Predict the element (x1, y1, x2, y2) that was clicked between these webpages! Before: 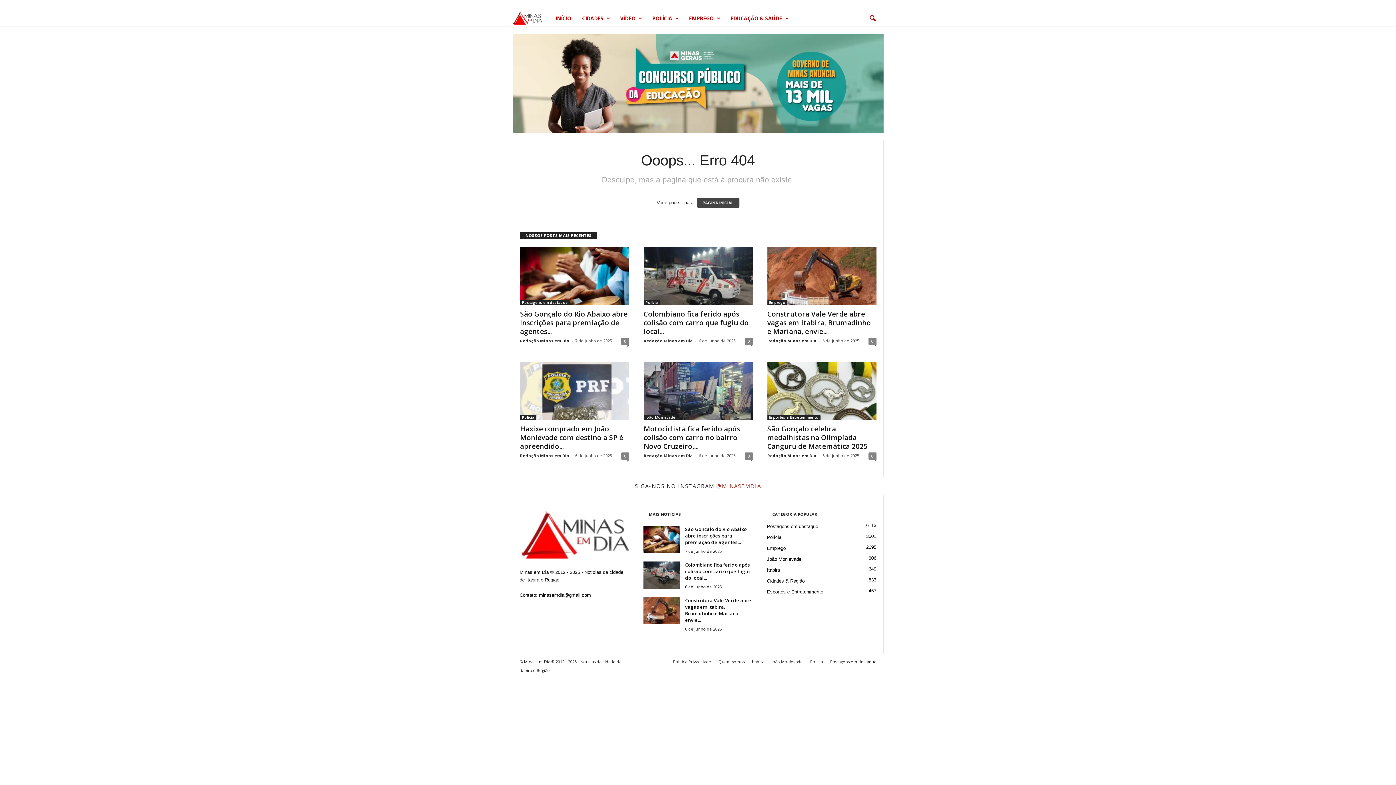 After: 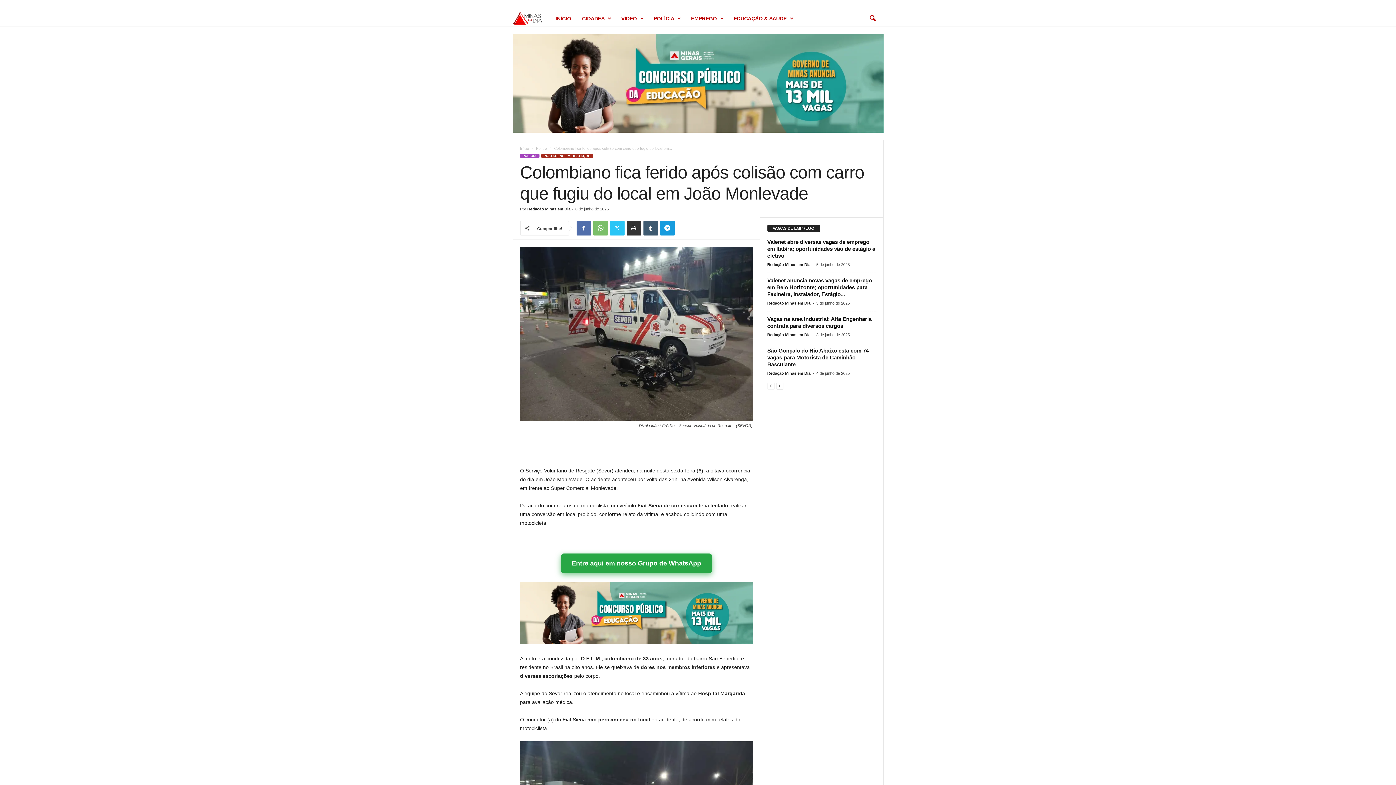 Action: bbox: (643, 247, 752, 305)